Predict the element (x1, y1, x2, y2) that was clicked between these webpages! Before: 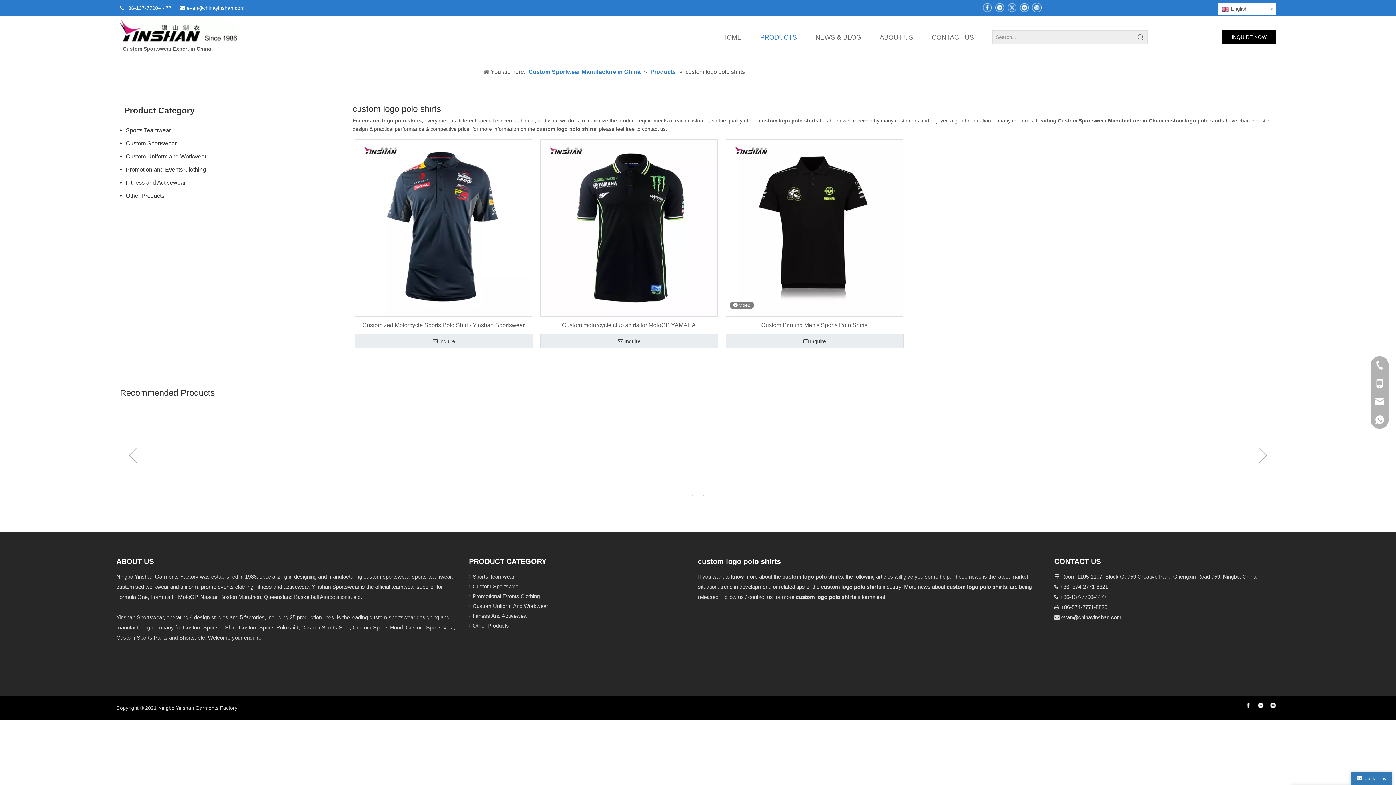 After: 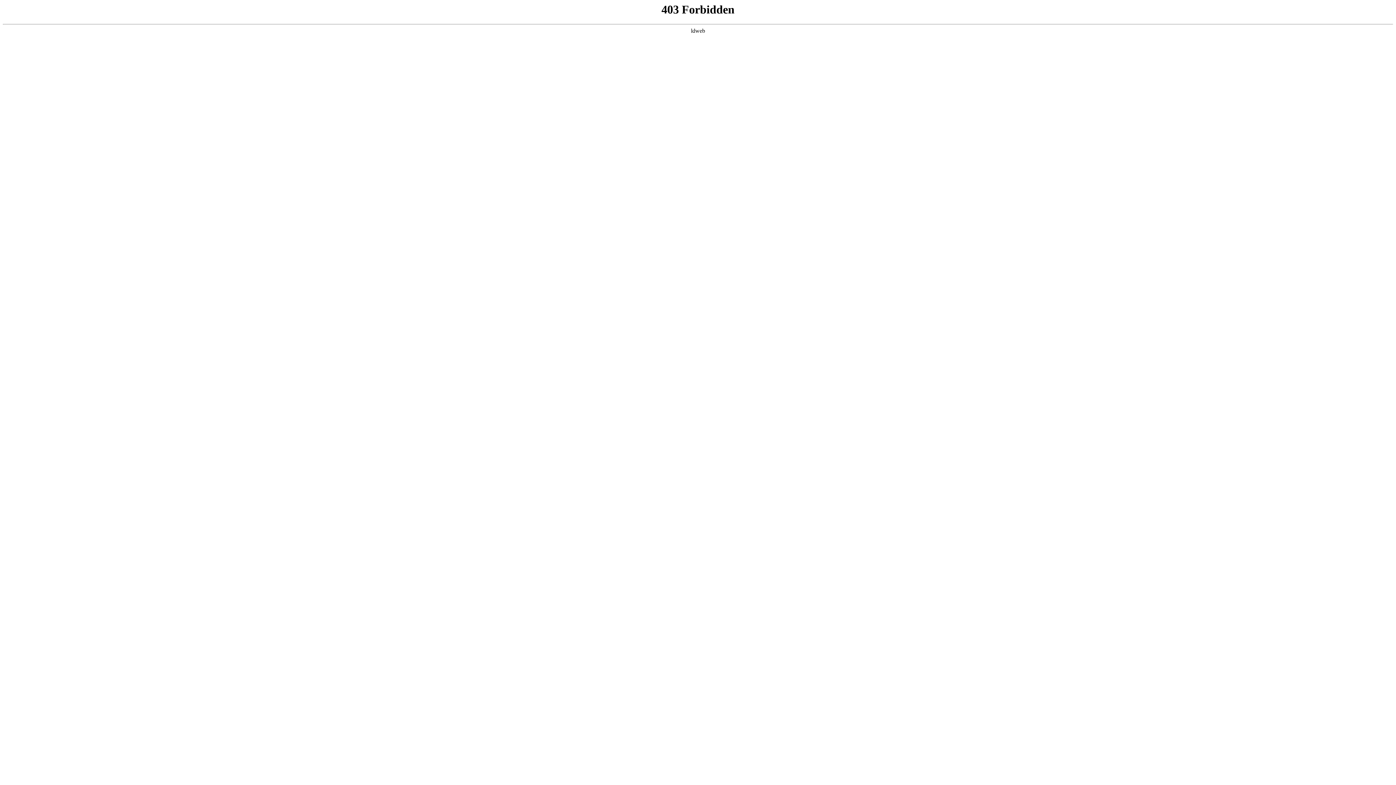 Action: bbox: (354, 333, 533, 348) label: Inquire